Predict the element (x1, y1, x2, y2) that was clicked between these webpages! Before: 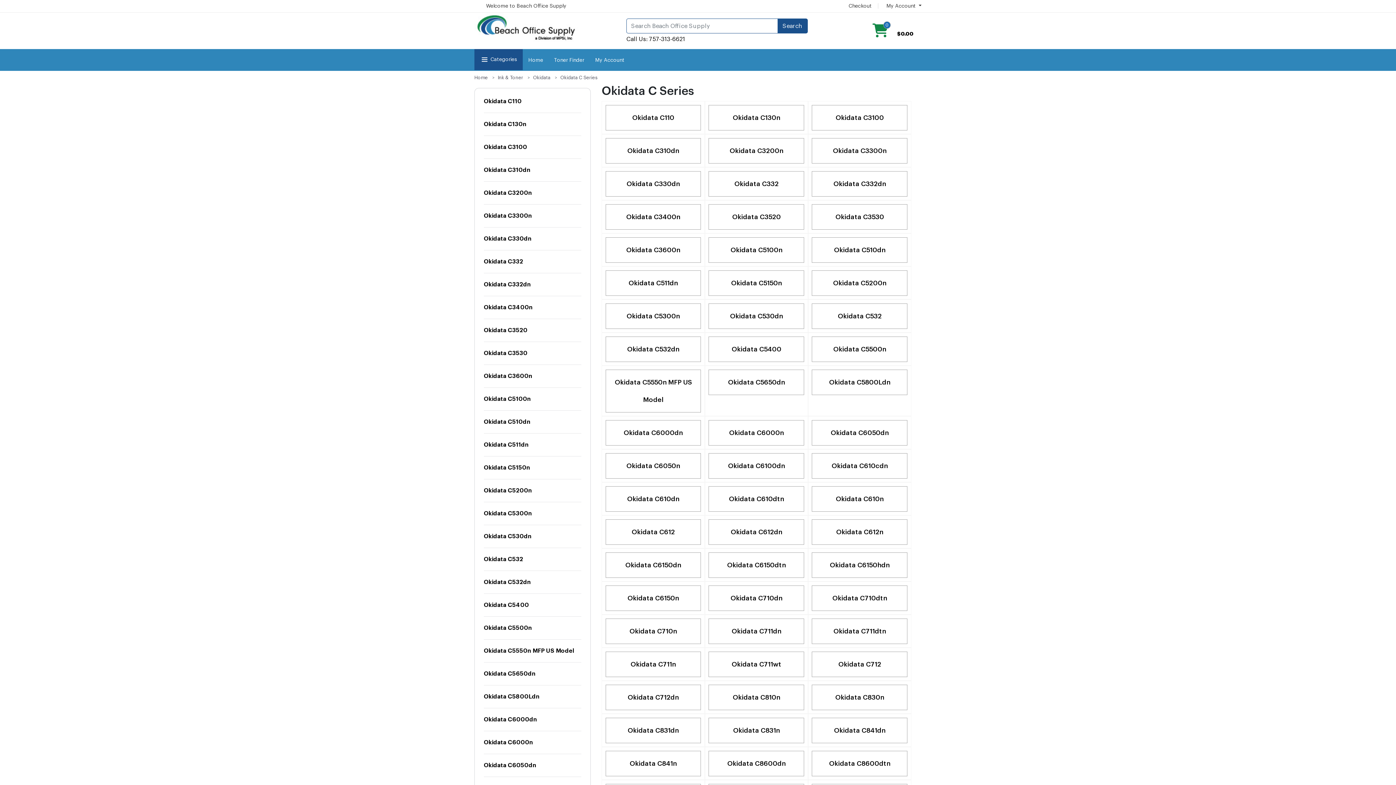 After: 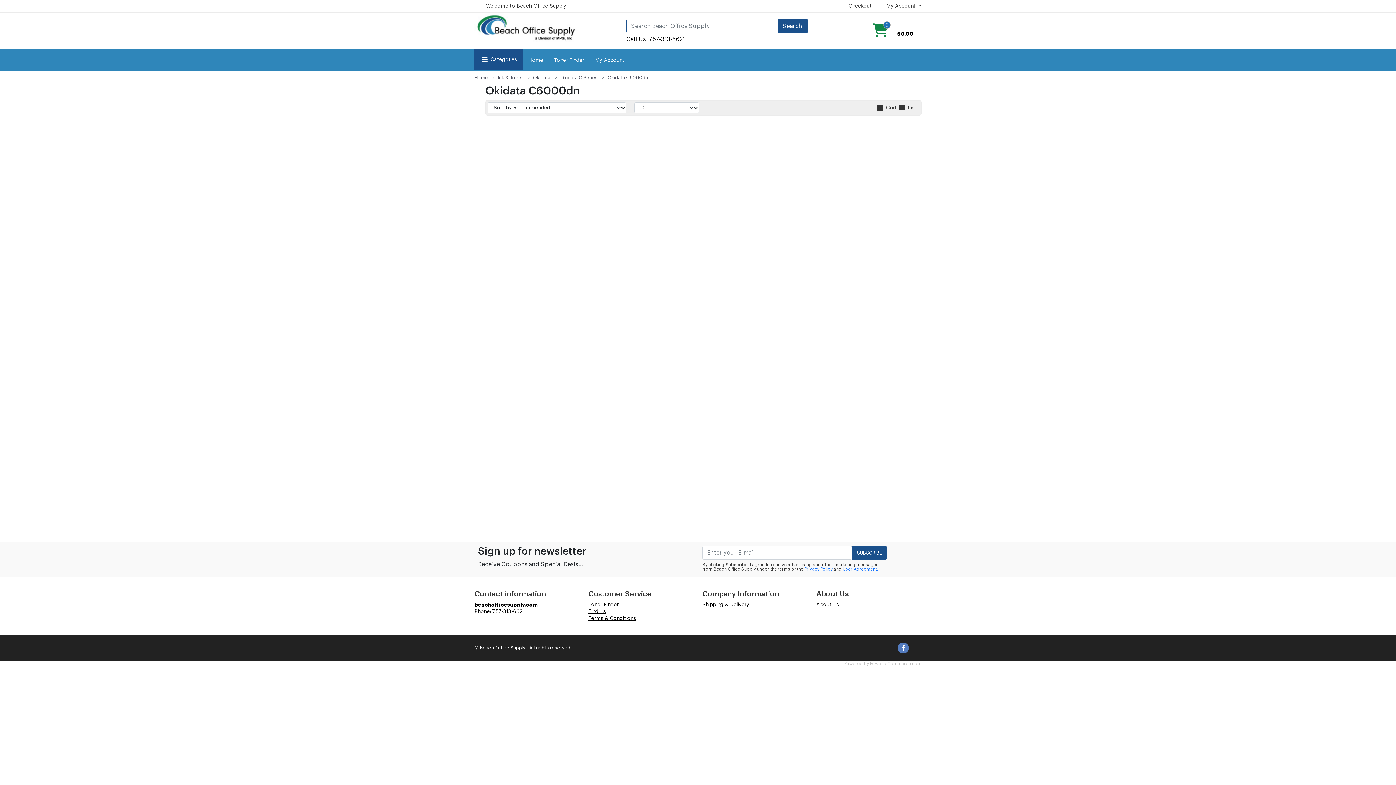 Action: label: Okidata C6000dn bbox: (484, 717, 537, 722)